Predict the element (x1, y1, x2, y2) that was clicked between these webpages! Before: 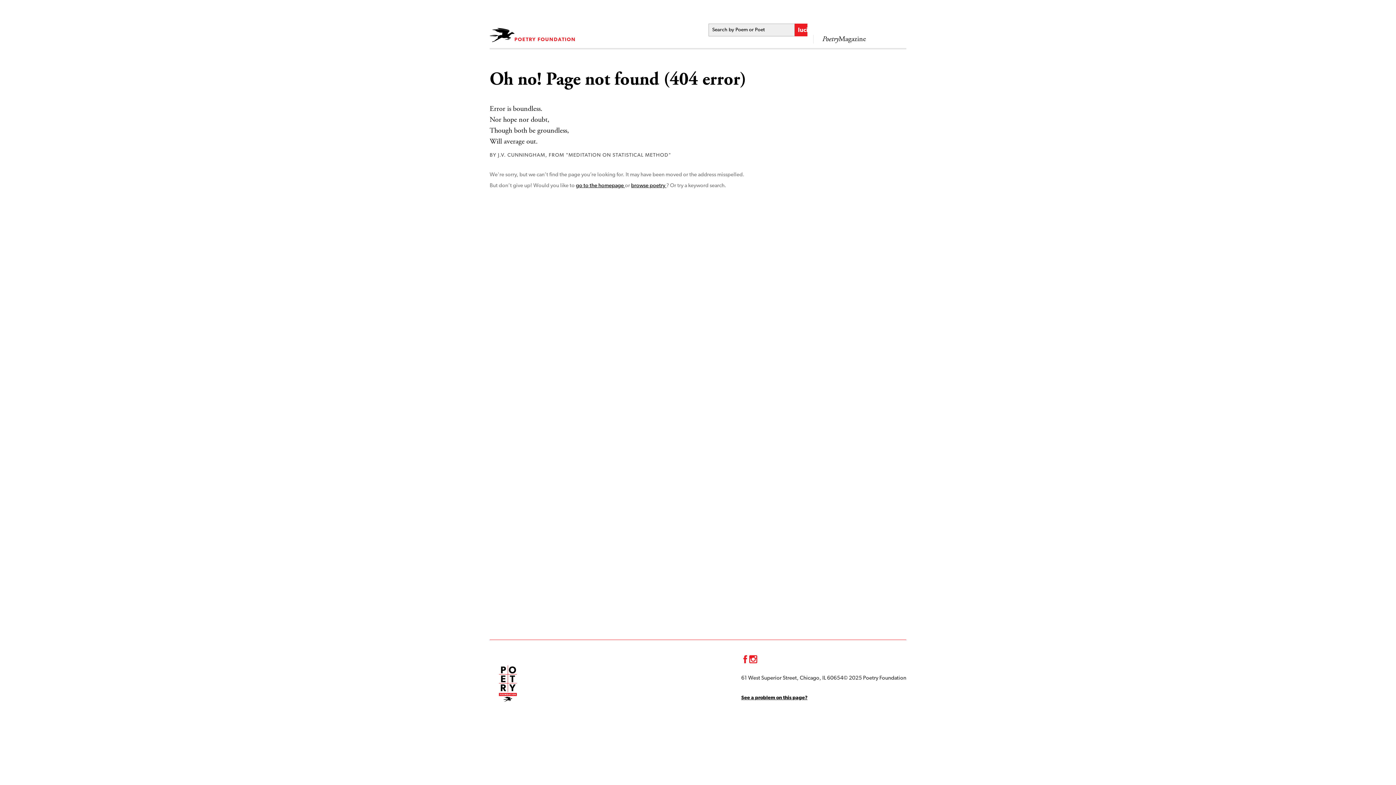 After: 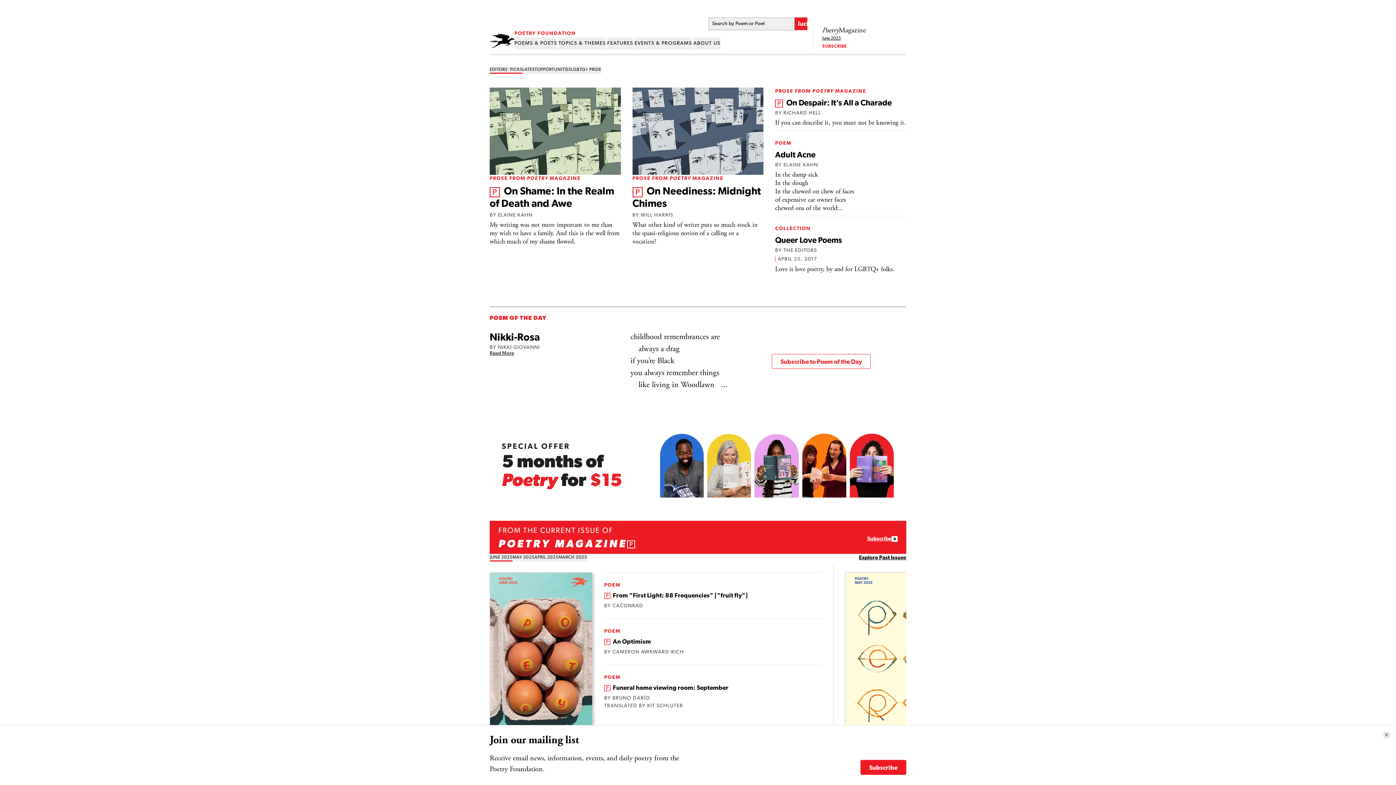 Action: bbox: (489, 665, 526, 702) label: Poetry Foundation